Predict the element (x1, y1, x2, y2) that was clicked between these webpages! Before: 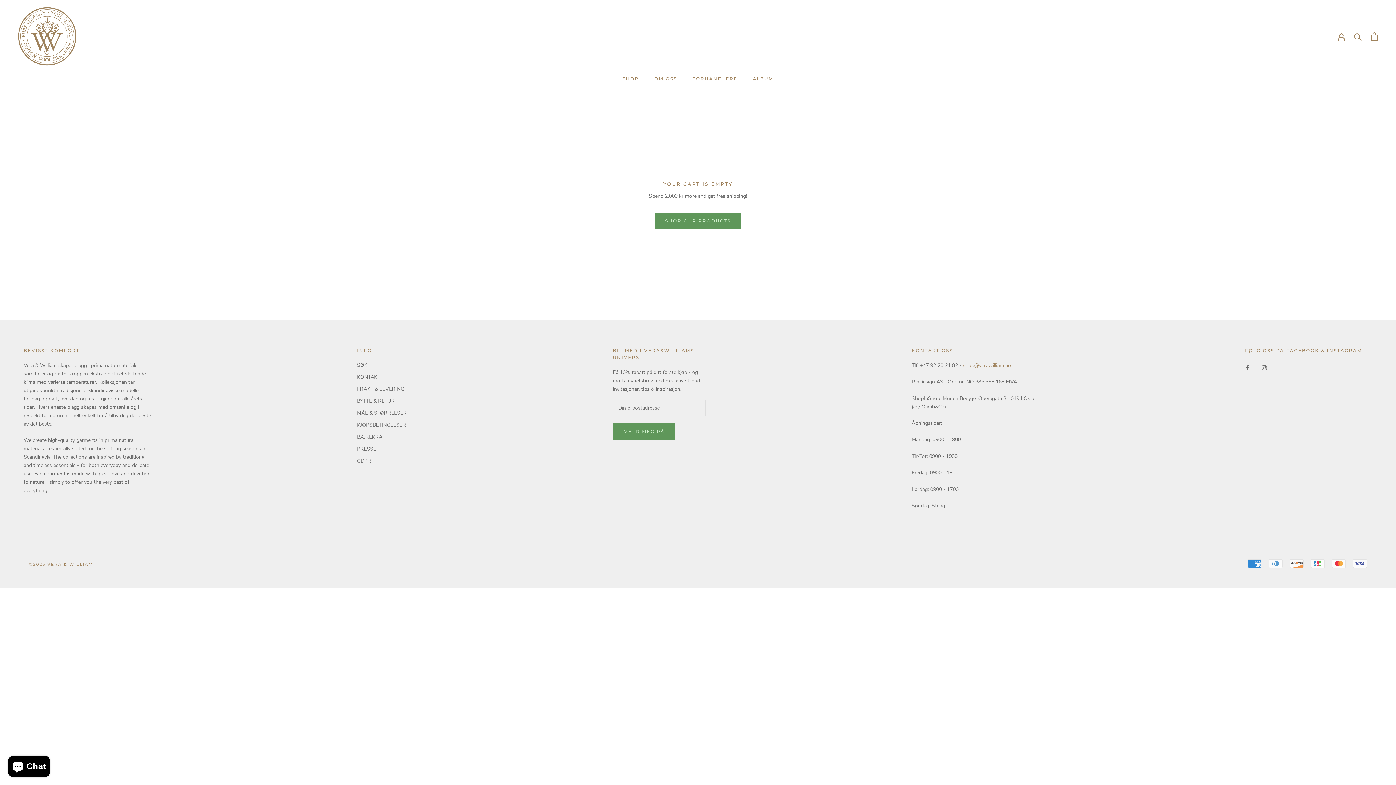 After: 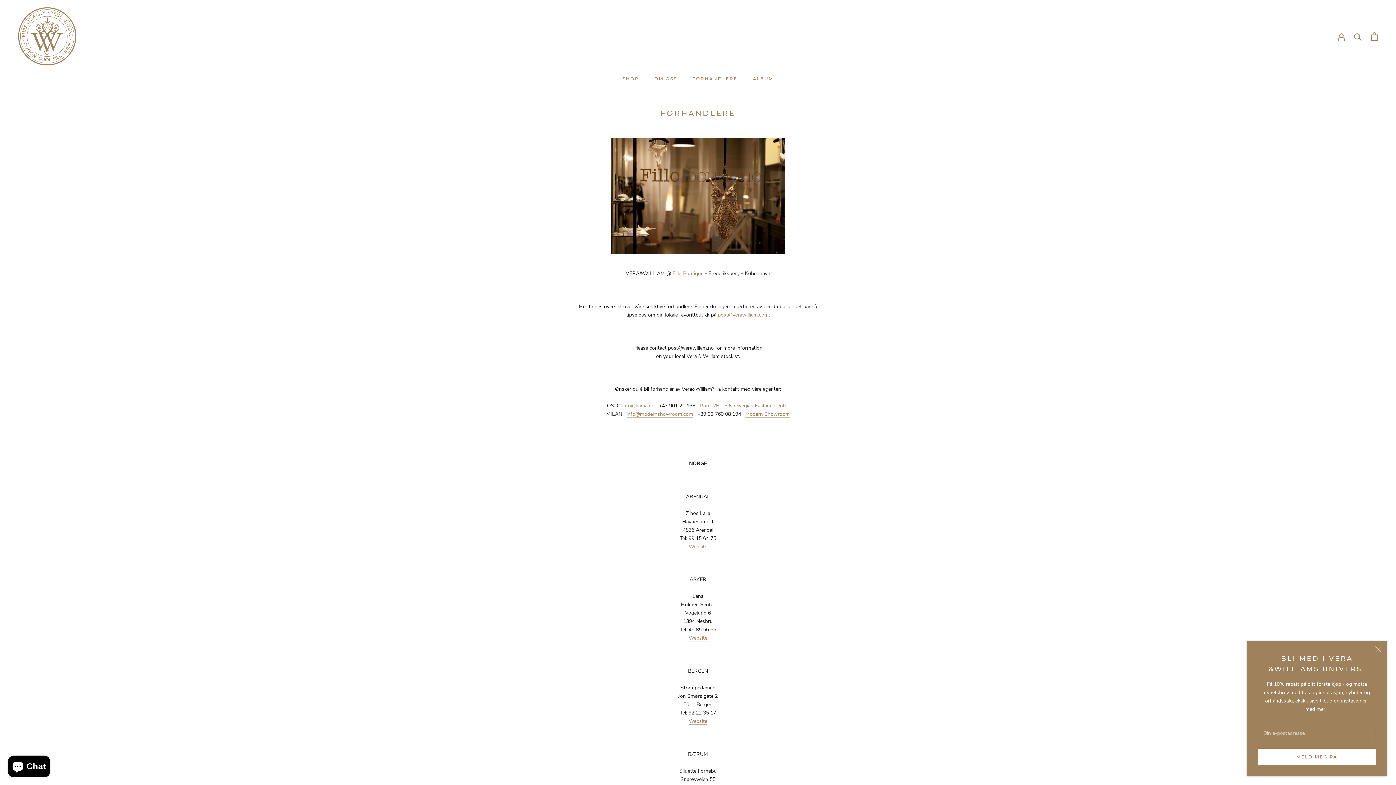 Action: bbox: (692, 76, 737, 81) label: FORHANDLERE
FORHANDLERE